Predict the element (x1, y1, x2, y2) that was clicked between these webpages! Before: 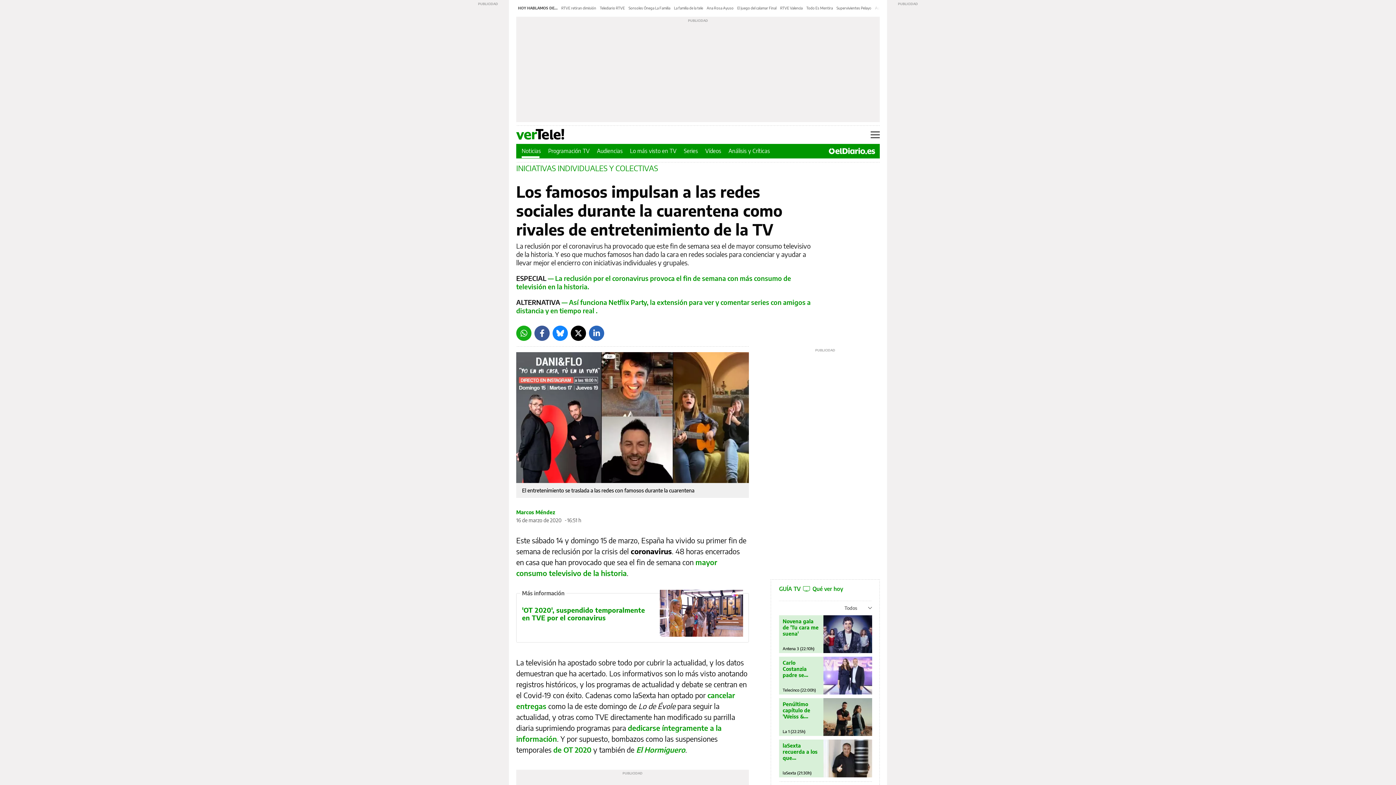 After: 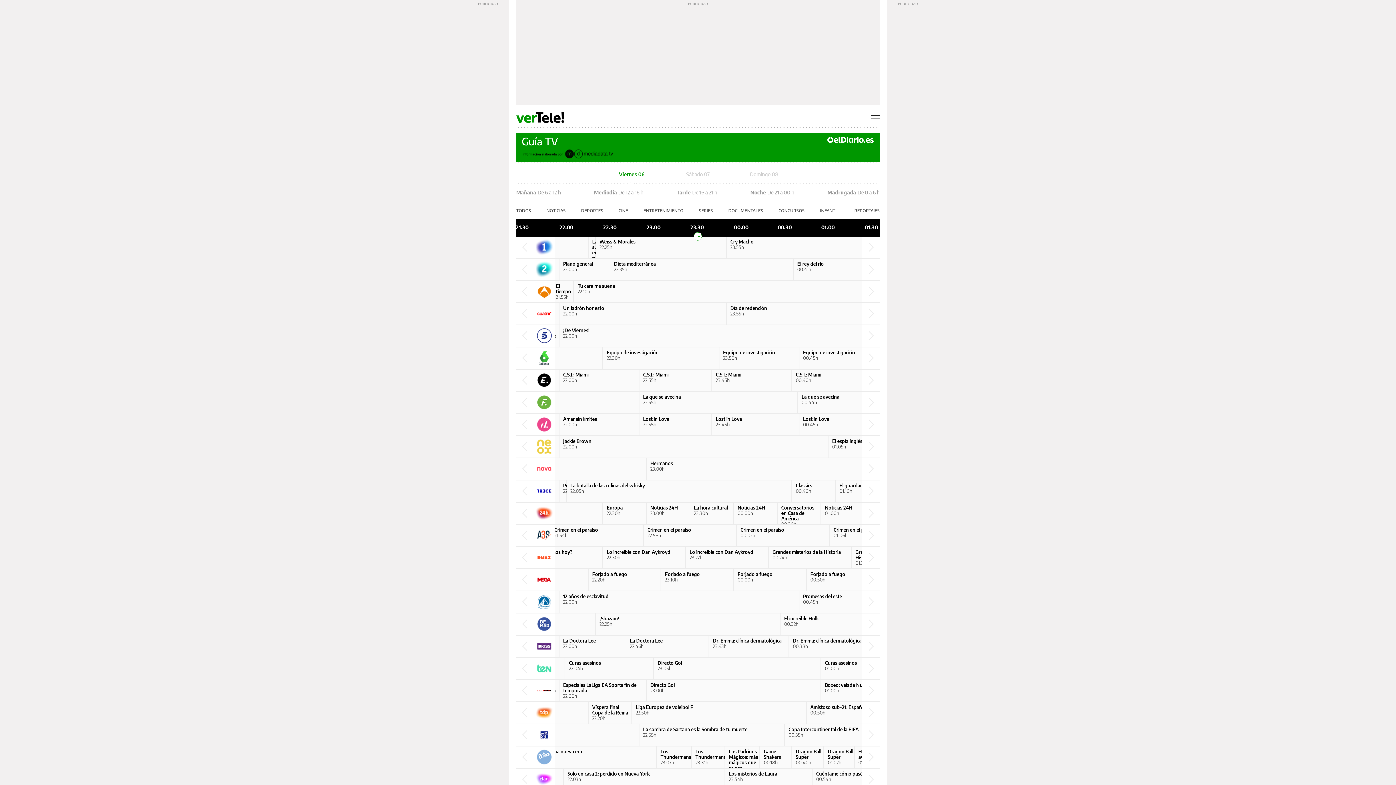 Action: label: Penúltimo capítulo de 'Weiss & Morales' bbox: (782, 701, 820, 719)